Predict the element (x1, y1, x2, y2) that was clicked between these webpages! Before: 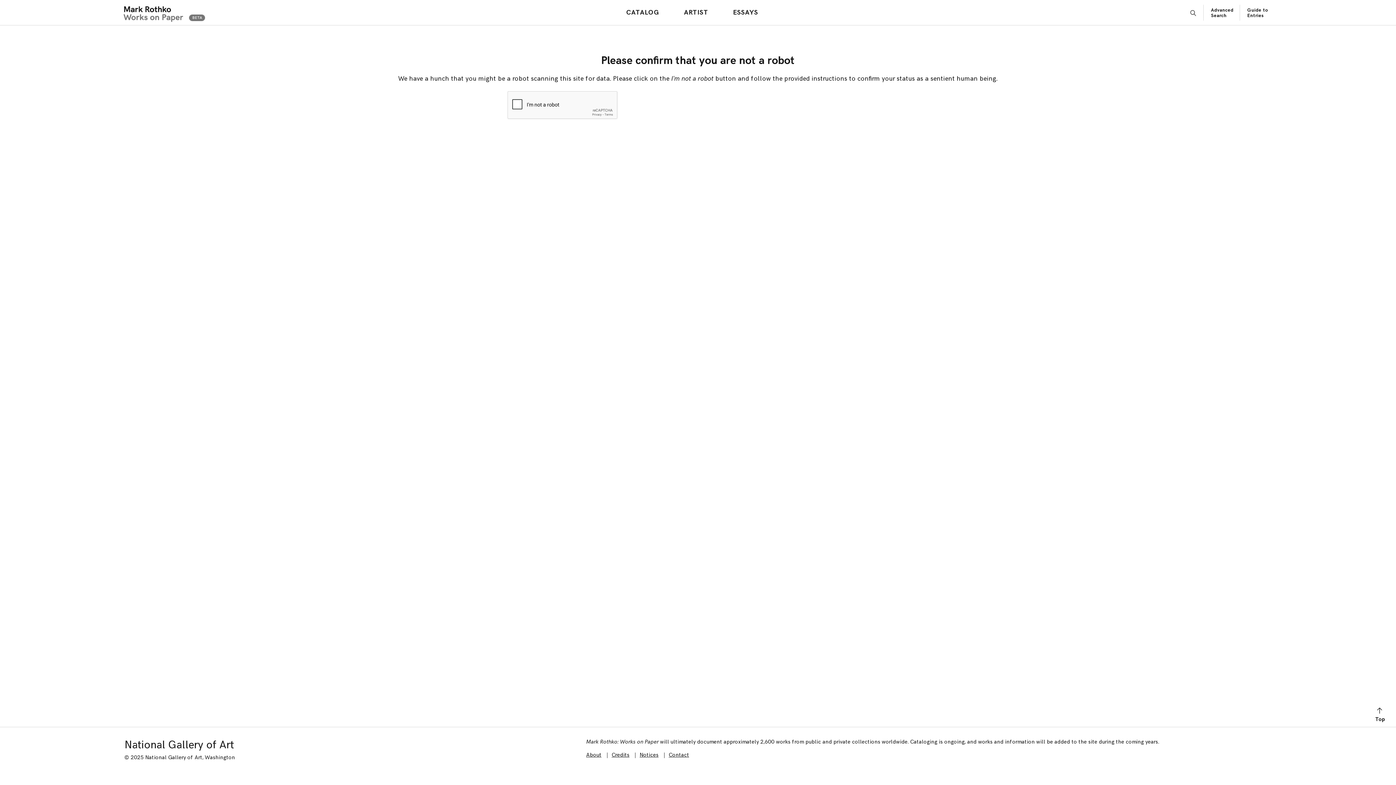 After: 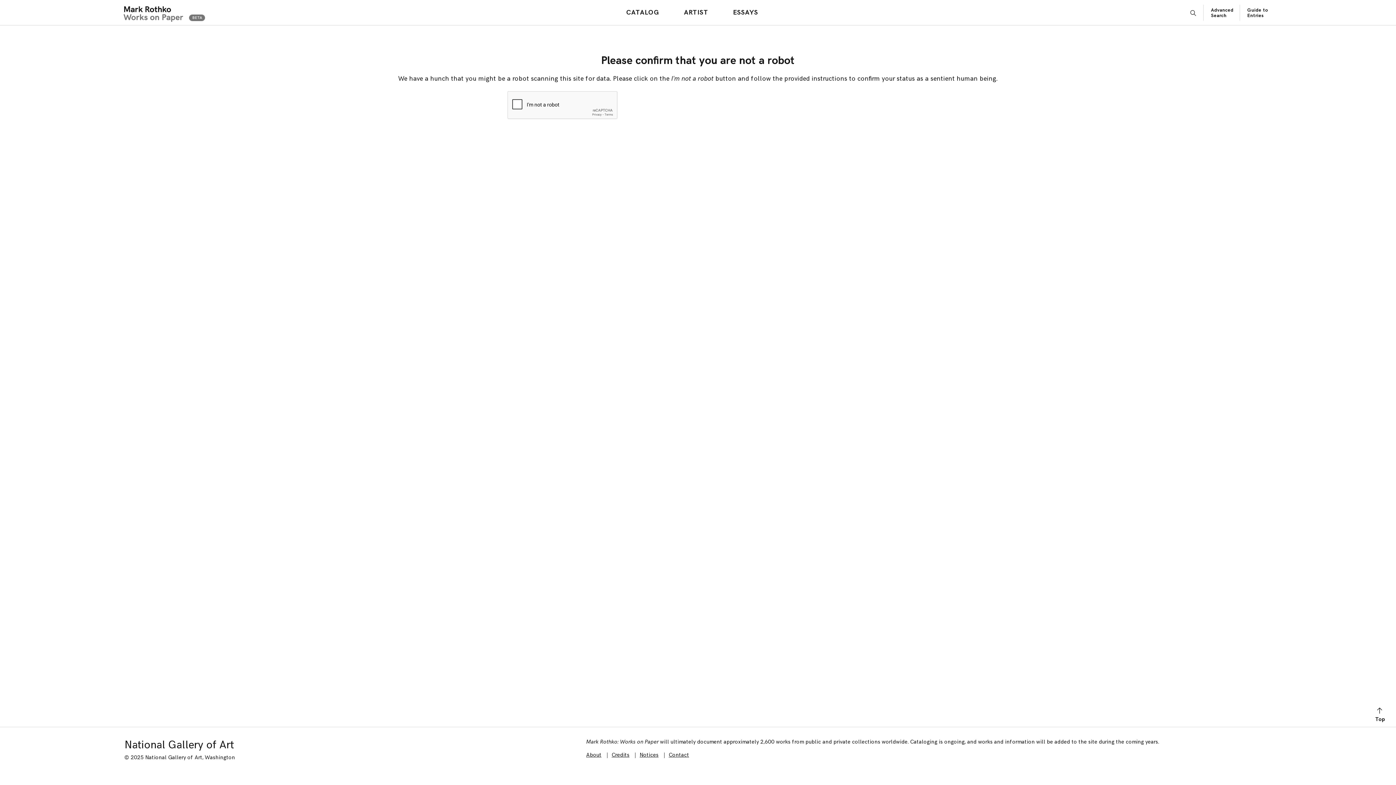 Action: label: Advanced Search bbox: (1211, 7, 1233, 18)